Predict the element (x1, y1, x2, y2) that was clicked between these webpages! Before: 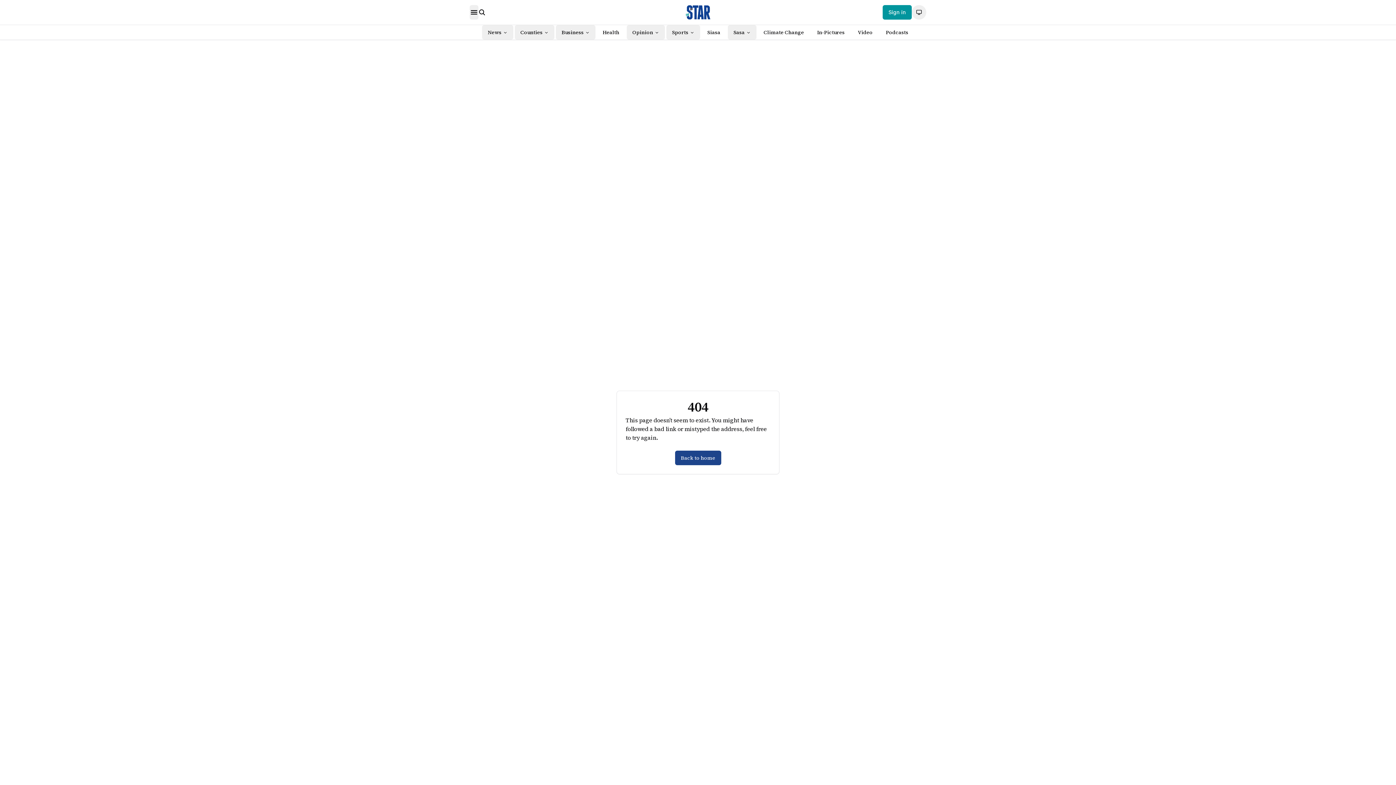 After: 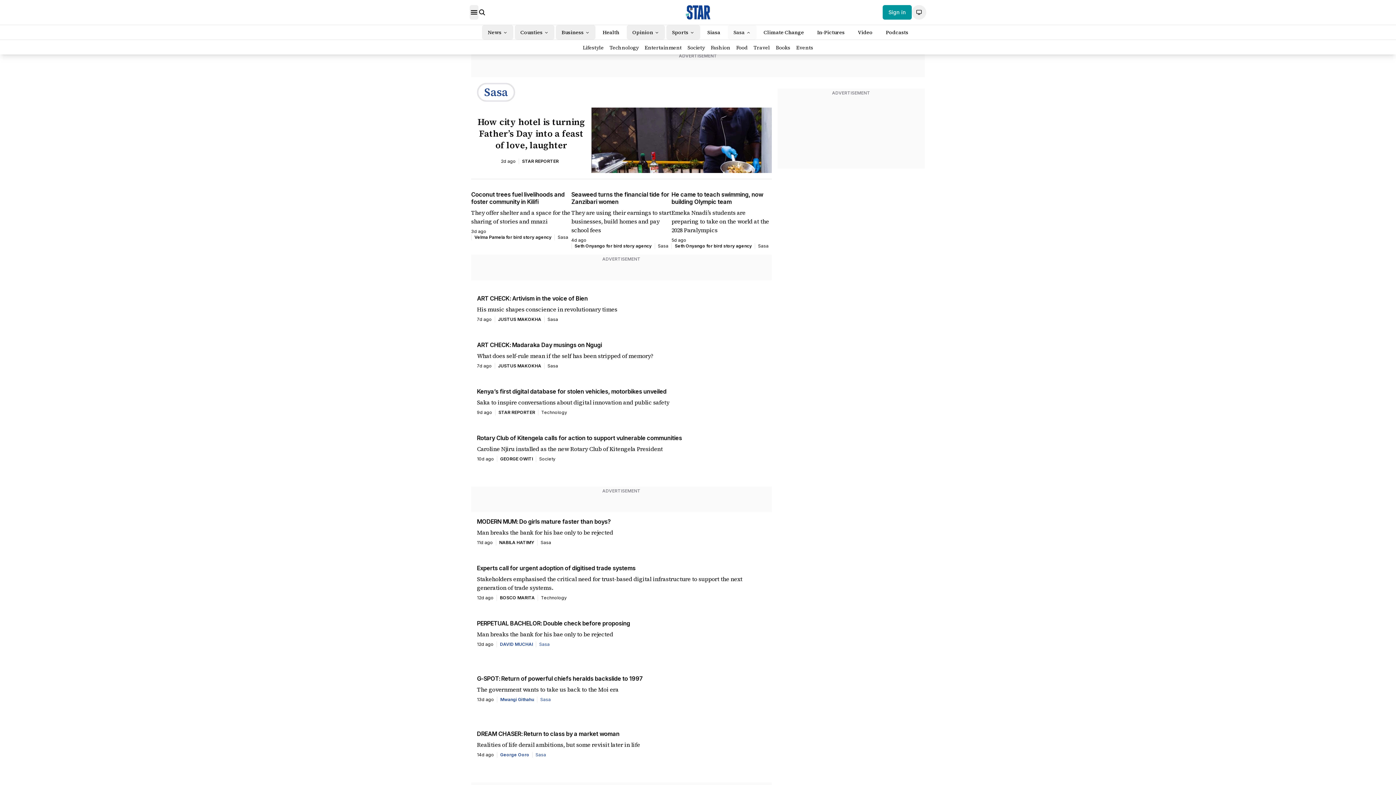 Action: bbox: (733, 28, 744, 36) label: Sasa